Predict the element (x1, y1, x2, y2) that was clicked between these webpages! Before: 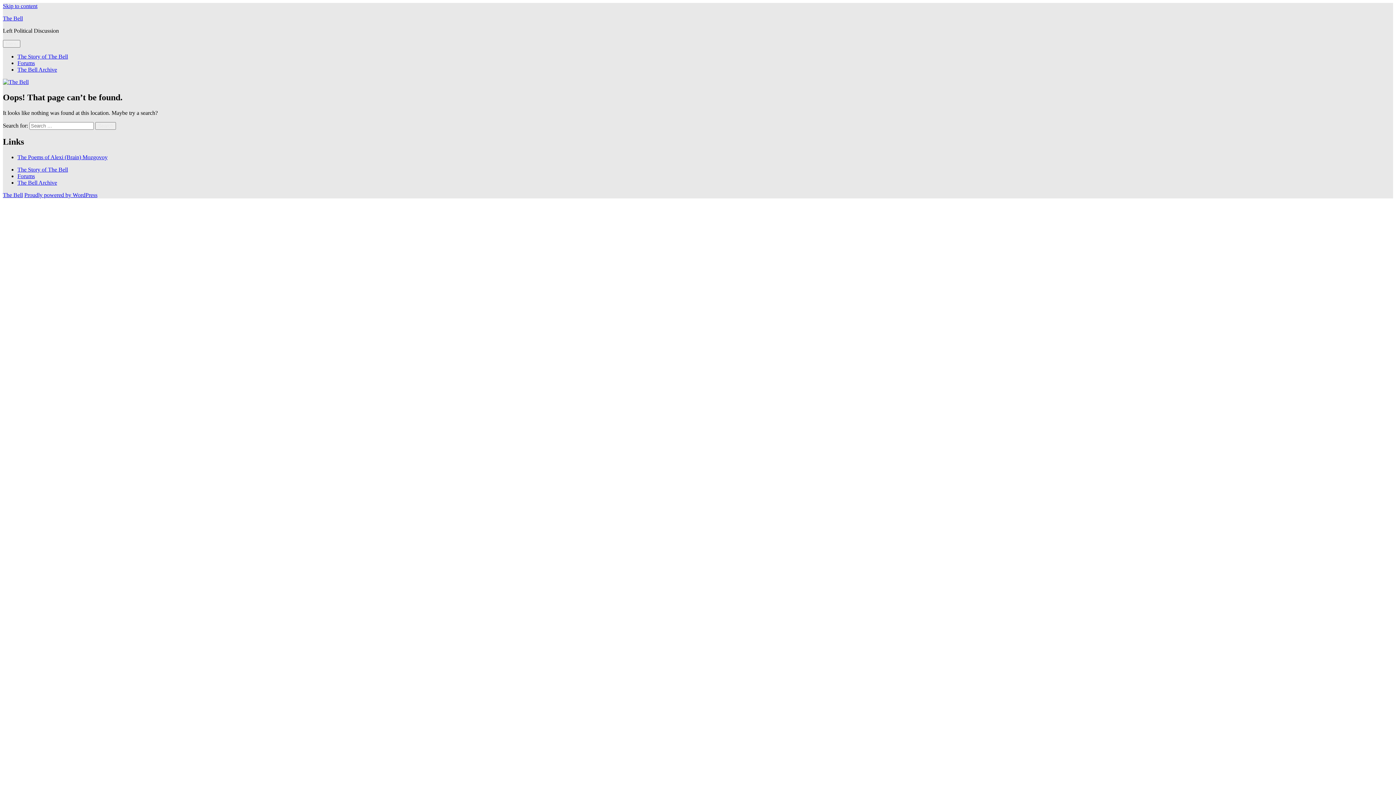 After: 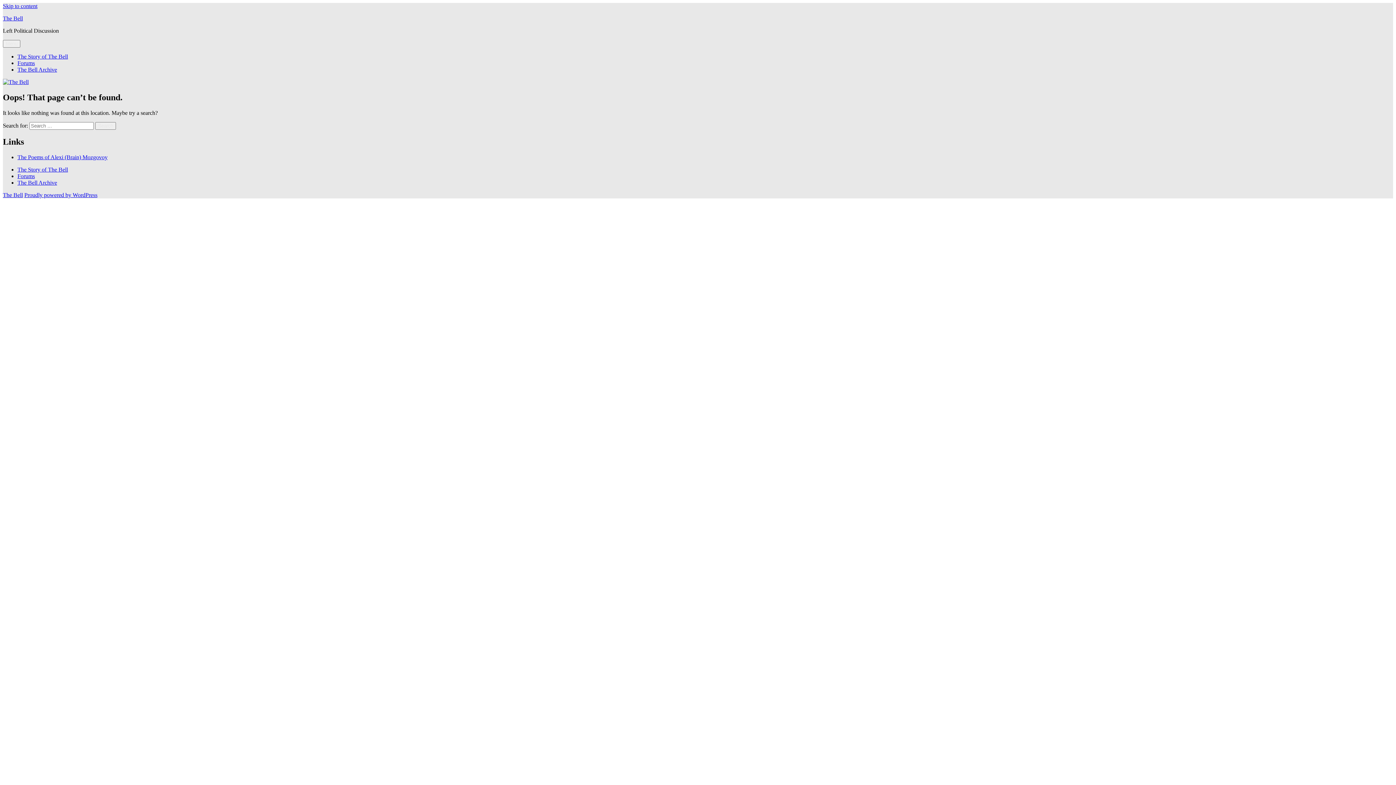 Action: label: The Bell Archive bbox: (17, 66, 57, 72)